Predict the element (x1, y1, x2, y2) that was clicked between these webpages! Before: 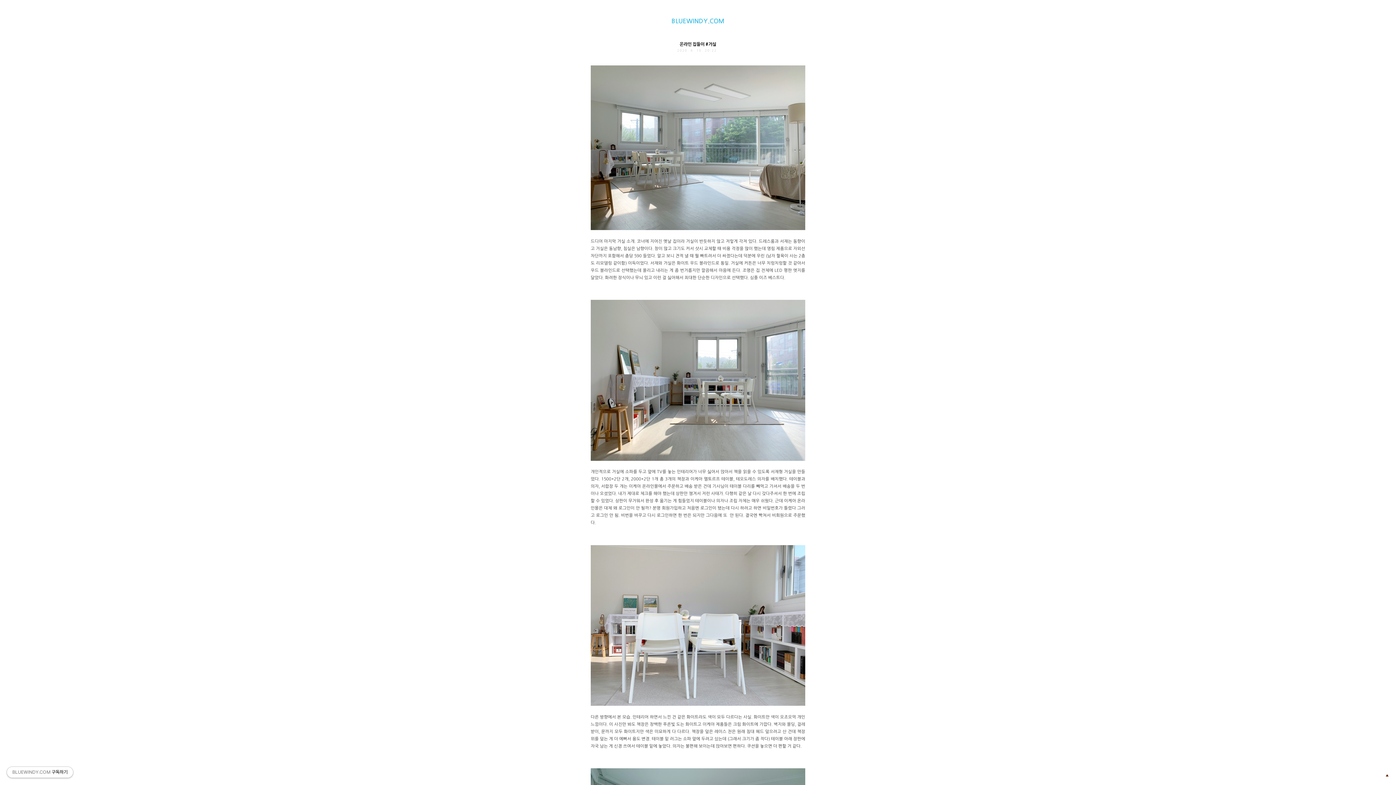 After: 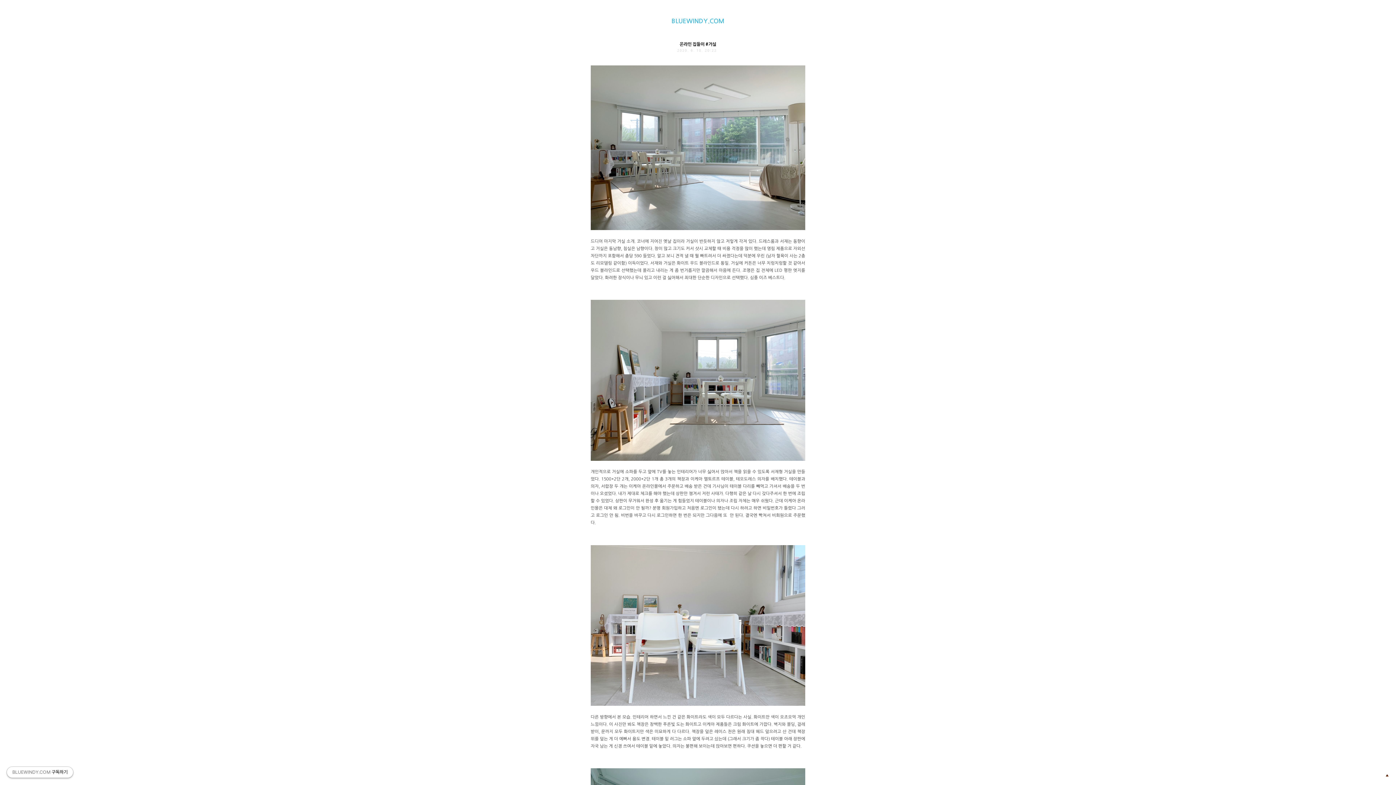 Action: label: BLUEWINDY.COM구독하기 bbox: (6, 767, 73, 778)